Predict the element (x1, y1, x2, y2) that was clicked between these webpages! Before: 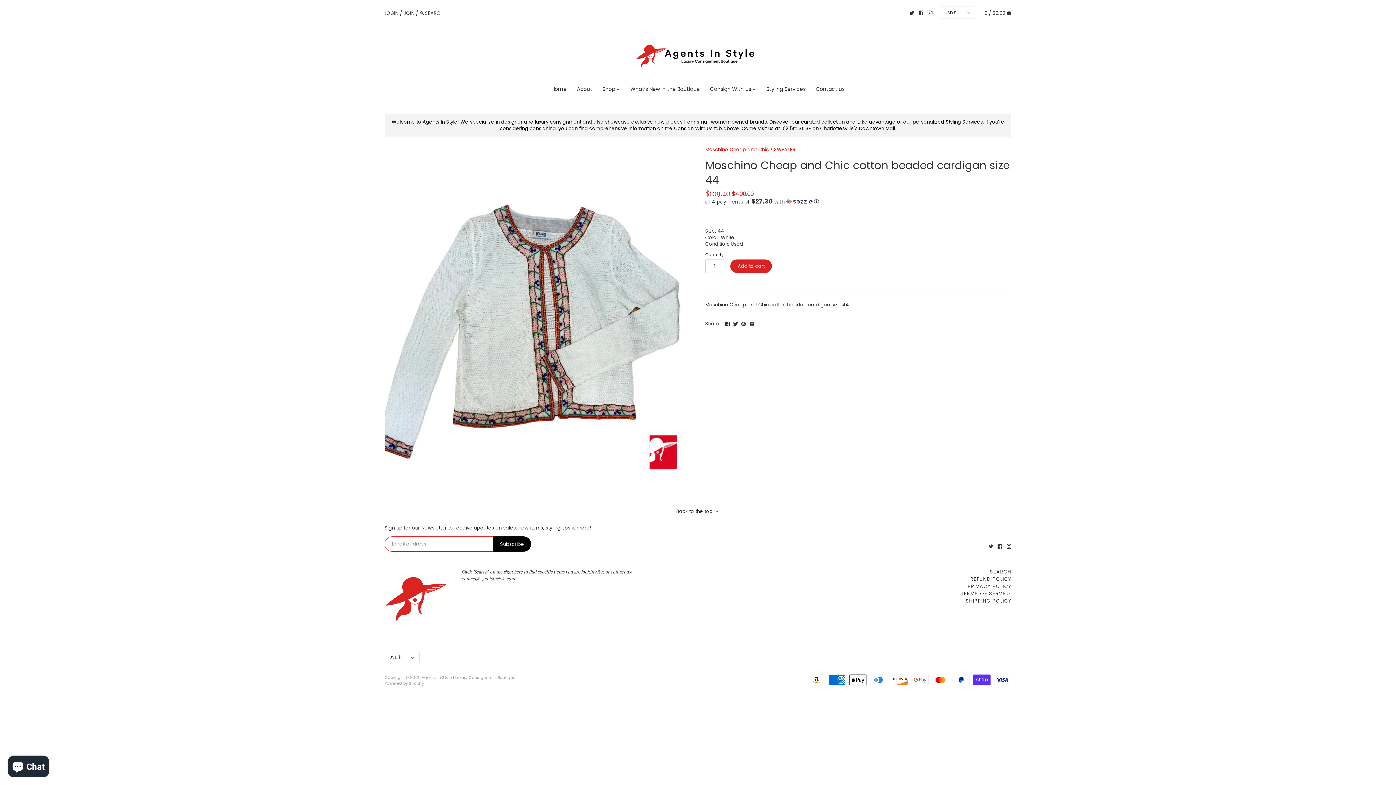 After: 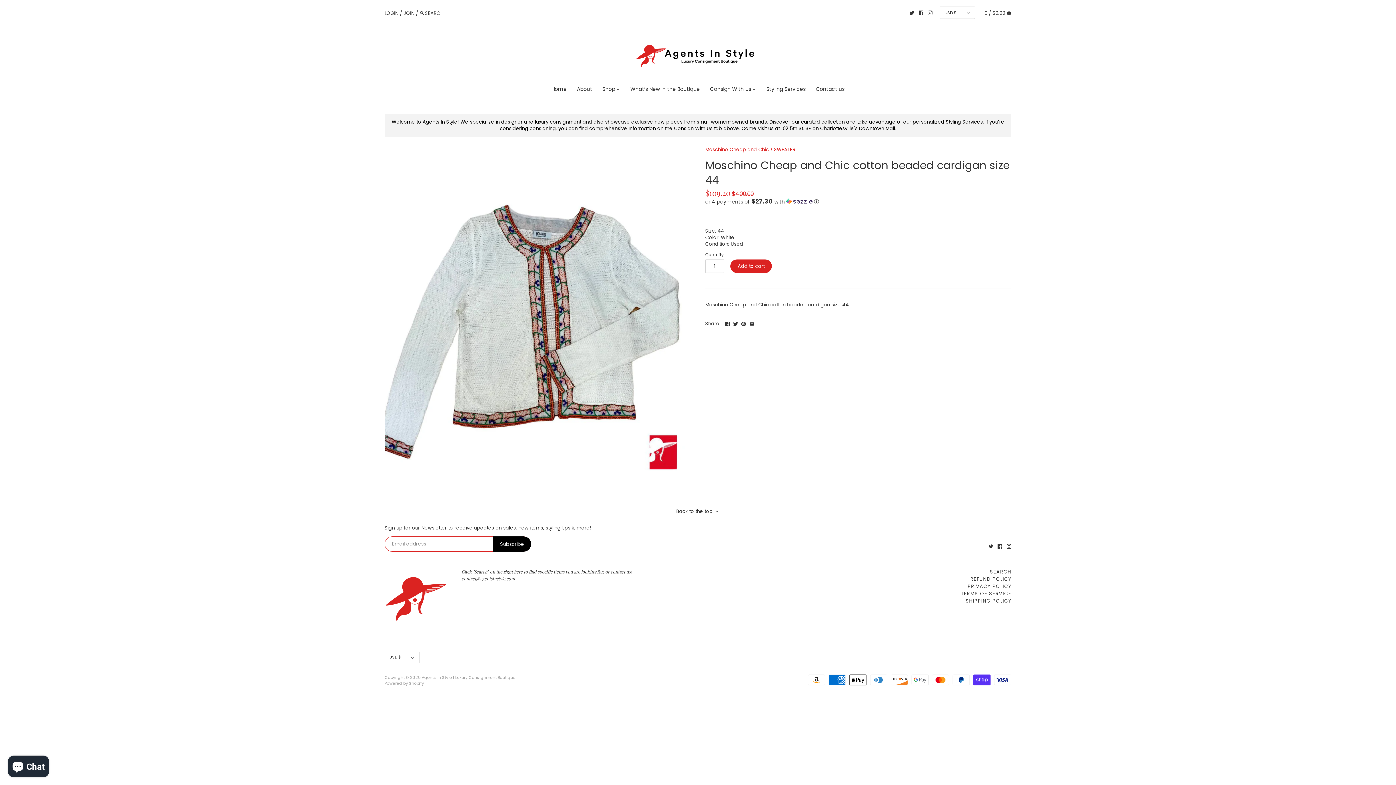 Action: bbox: (676, 508, 720, 515) label: Back to the top 